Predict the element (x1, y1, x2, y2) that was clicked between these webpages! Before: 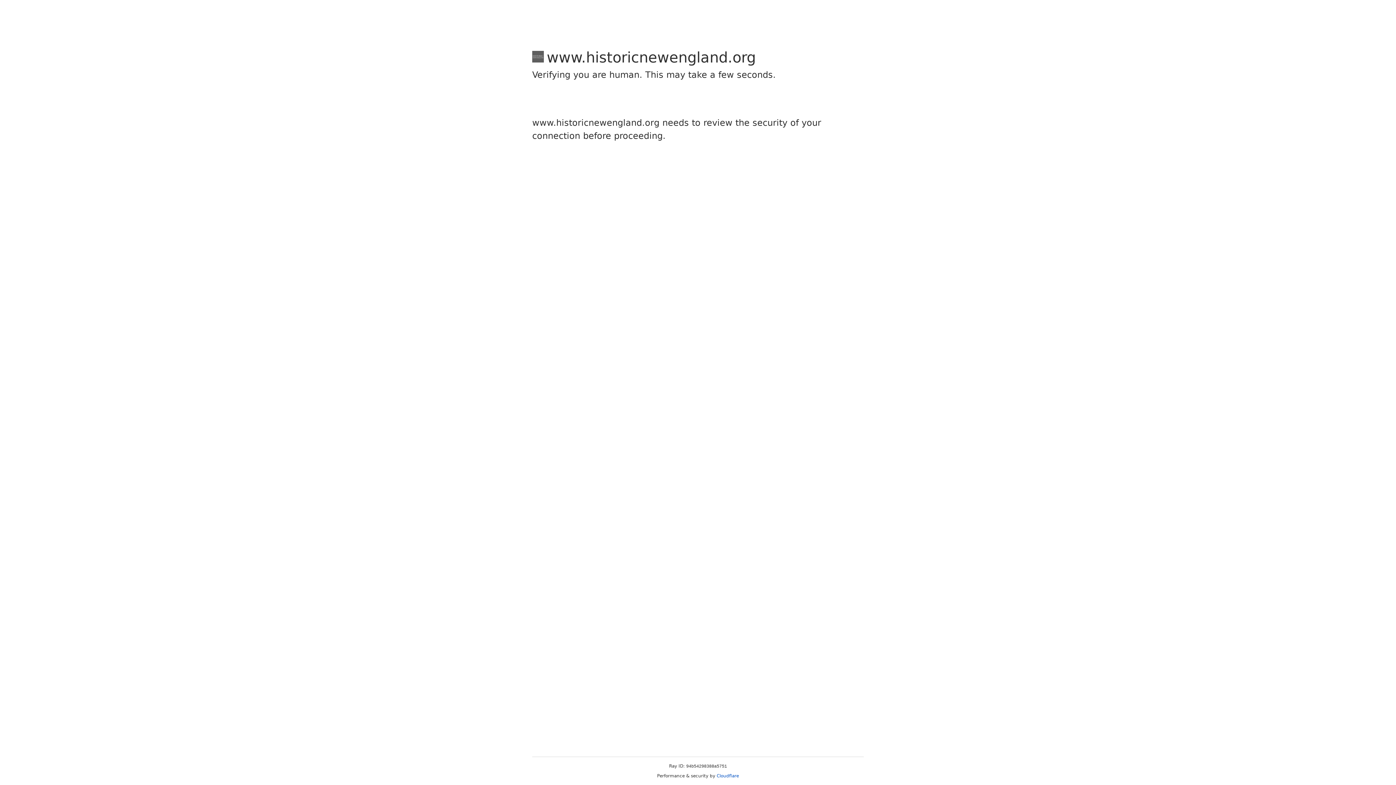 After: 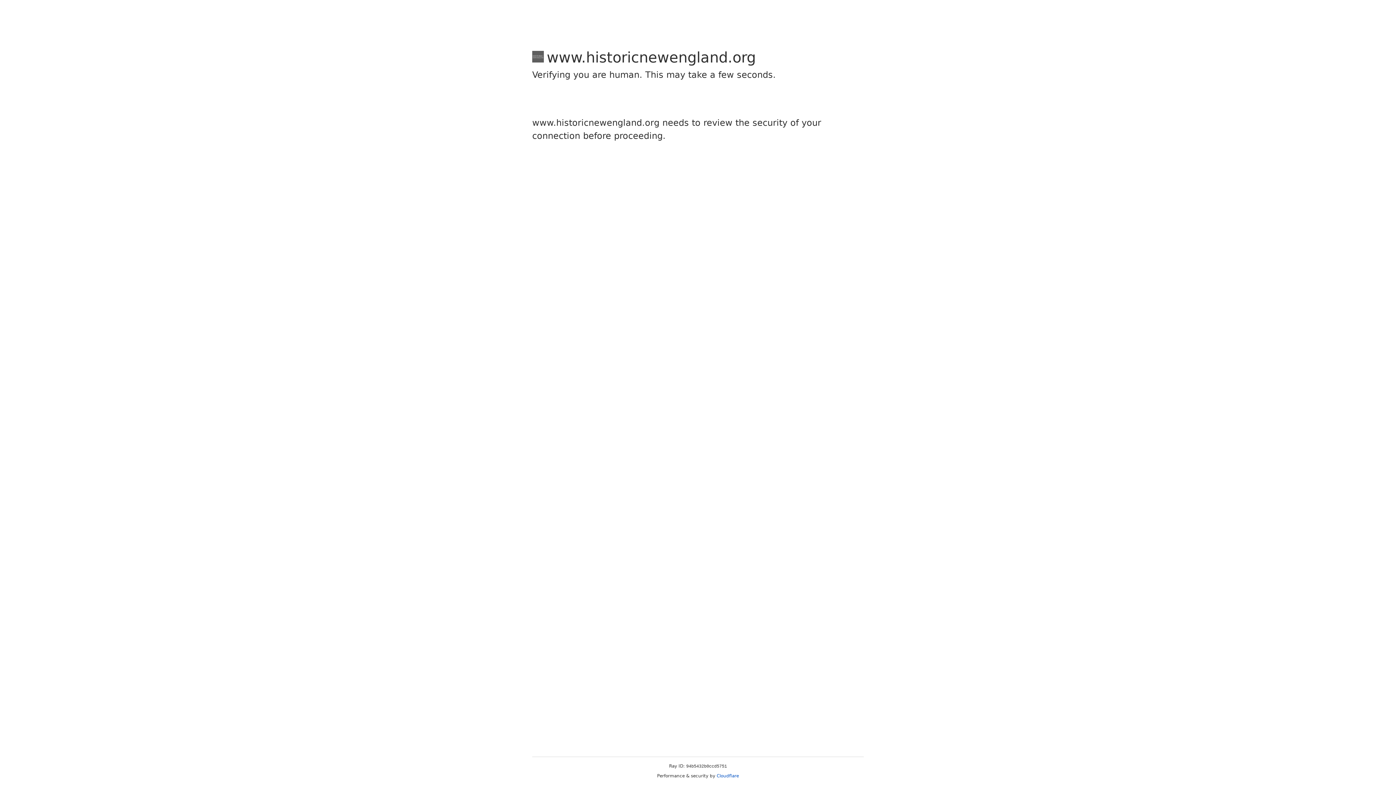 Action: label: Cloudflare bbox: (716, 773, 739, 778)